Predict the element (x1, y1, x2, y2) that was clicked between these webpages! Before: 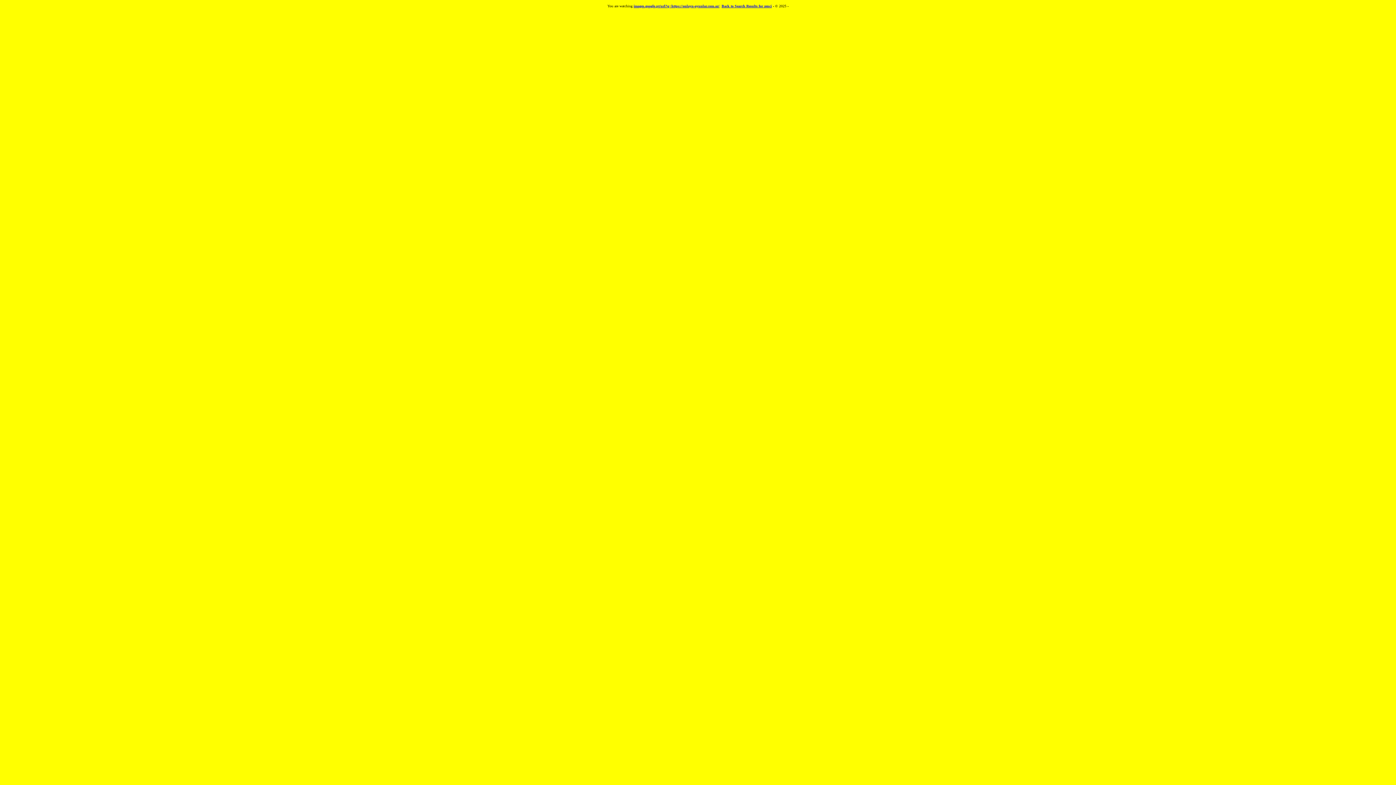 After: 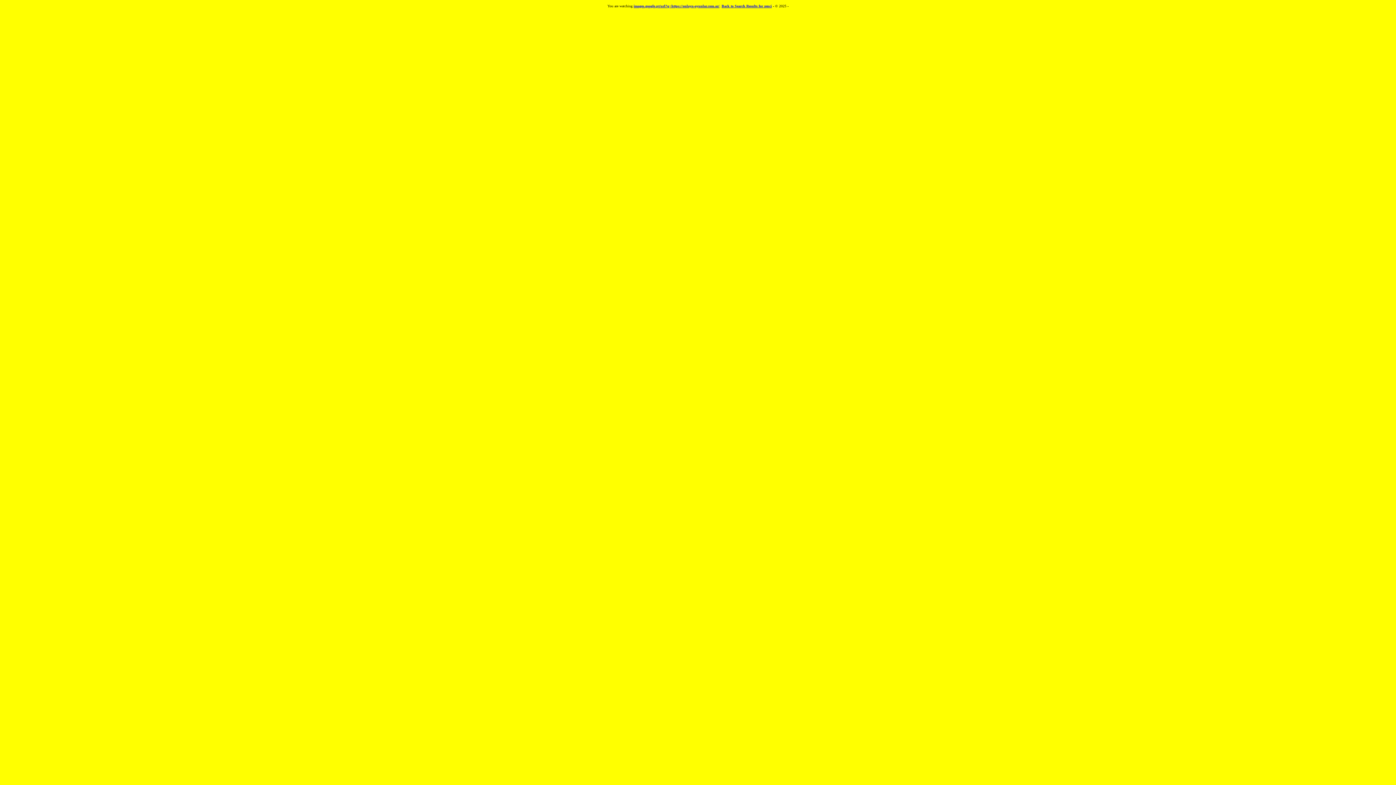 Action: bbox: (633, 4, 719, 8) label: images.google.pt/url?q=https://onlayn-oyunlar.com.az/